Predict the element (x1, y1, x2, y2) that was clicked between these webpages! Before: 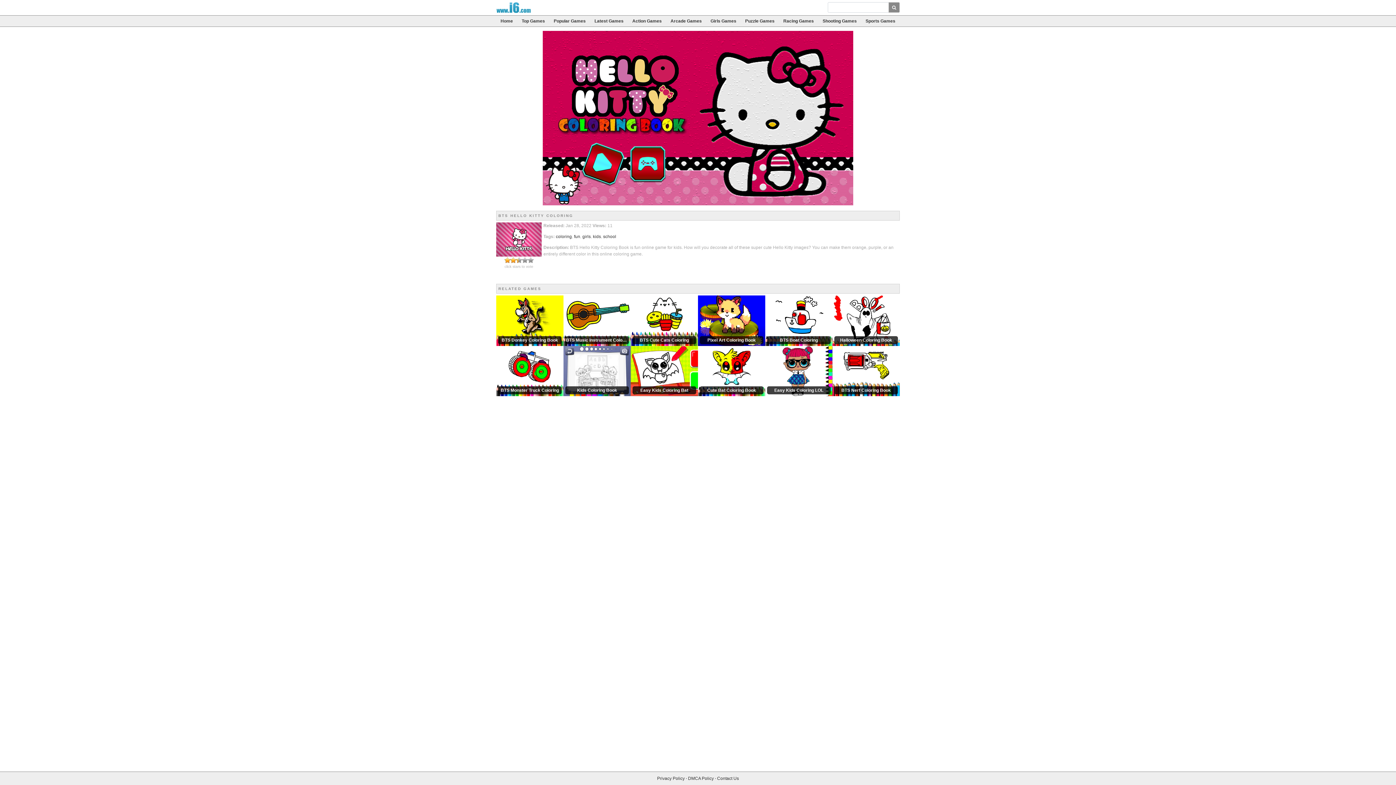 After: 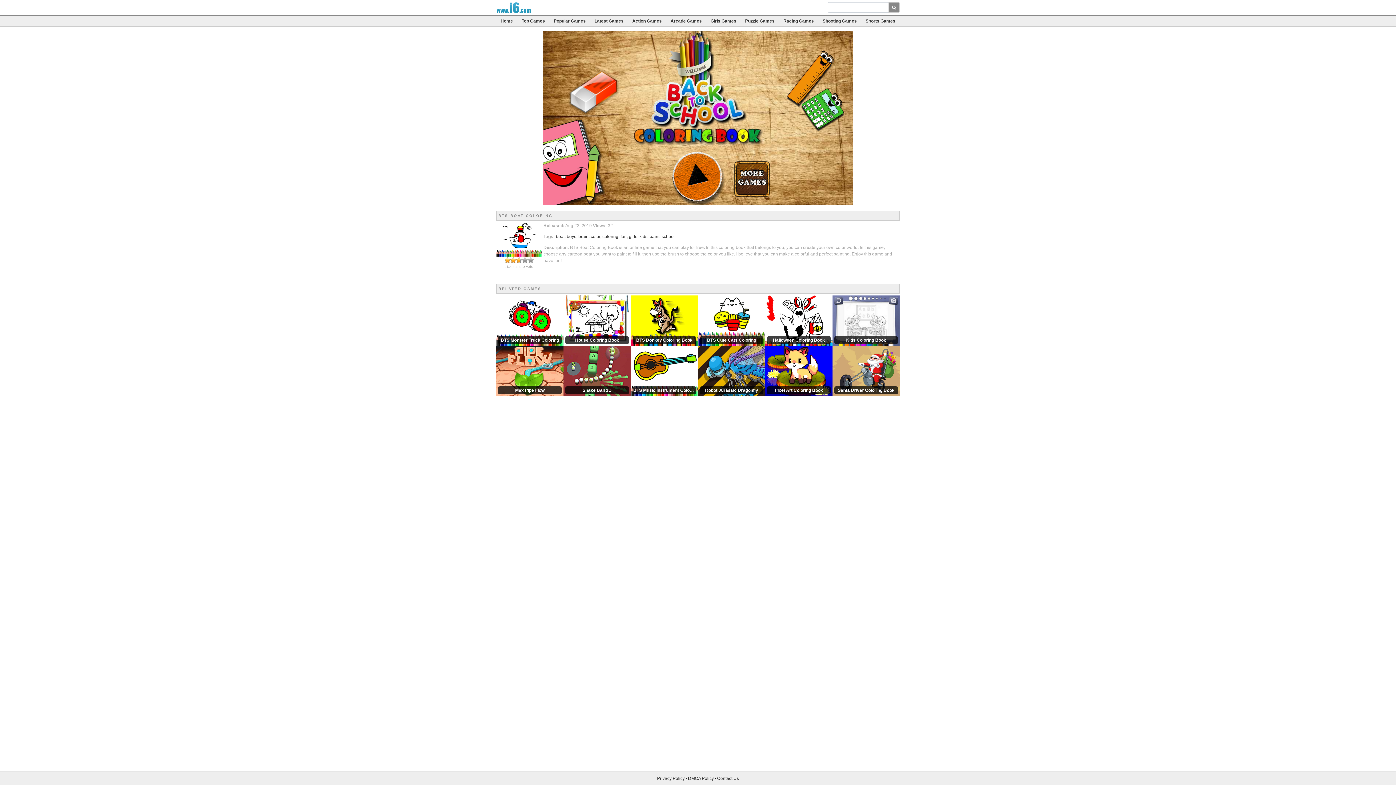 Action: bbox: (765, 317, 832, 323) label: BTS Boat Coloring